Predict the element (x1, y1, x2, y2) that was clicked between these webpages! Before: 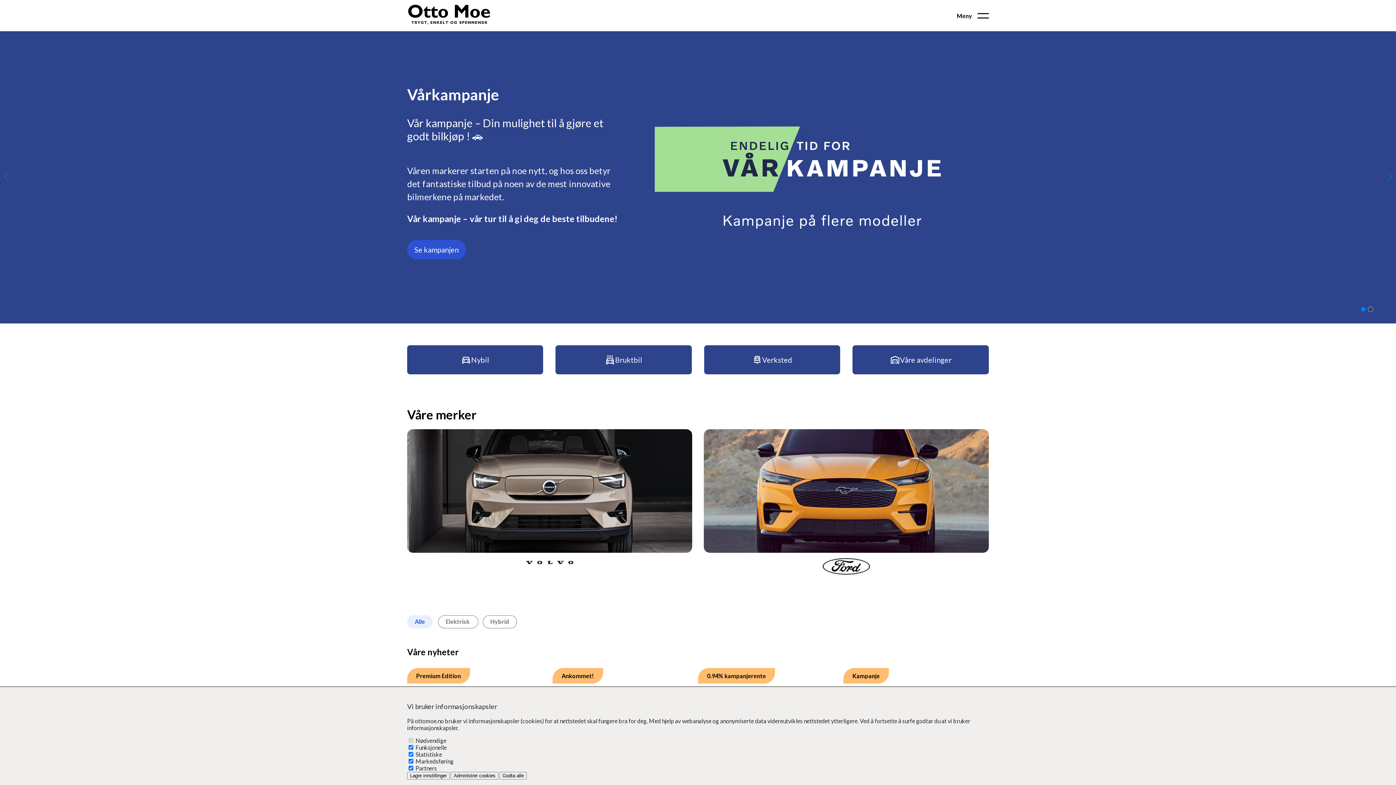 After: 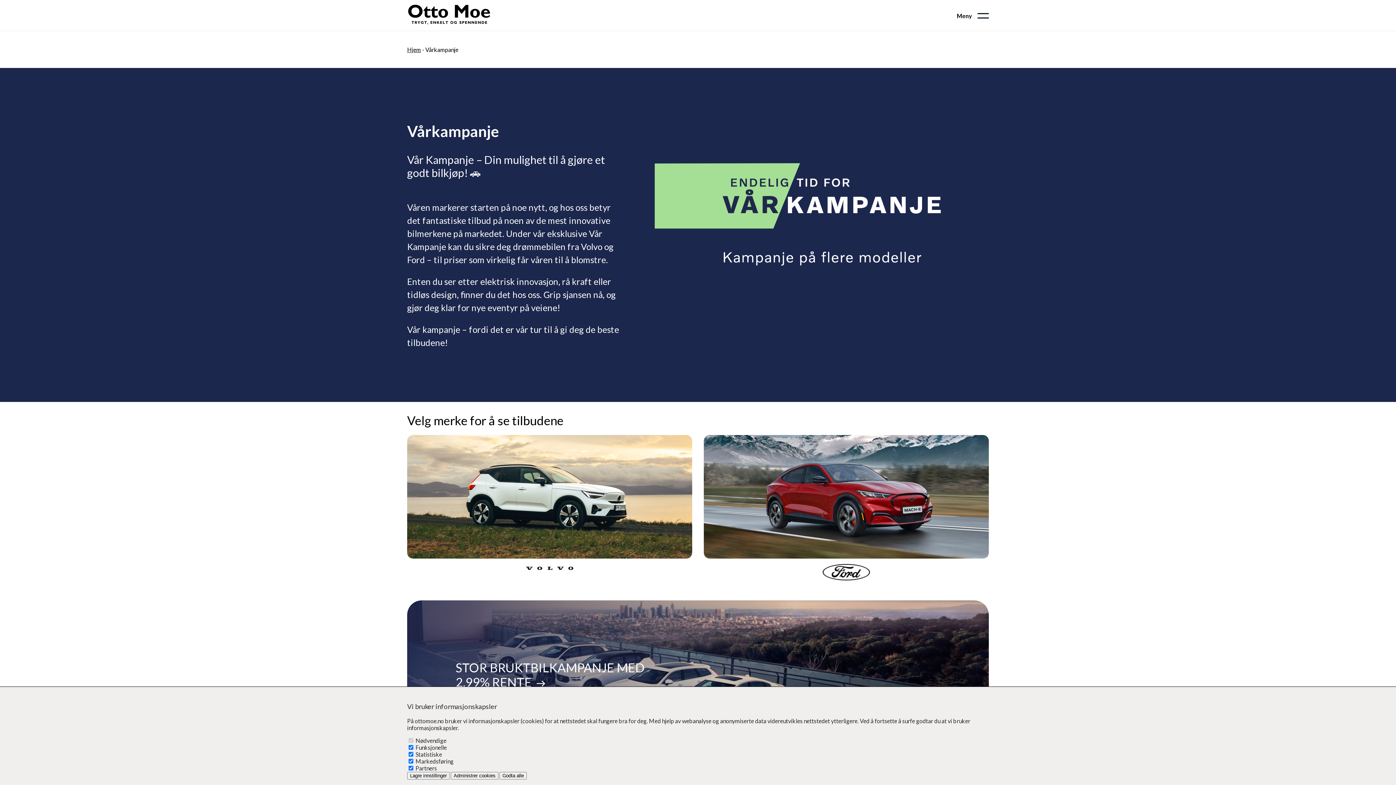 Action: bbox: (407, 240, 466, 259) label: Se kampanjen